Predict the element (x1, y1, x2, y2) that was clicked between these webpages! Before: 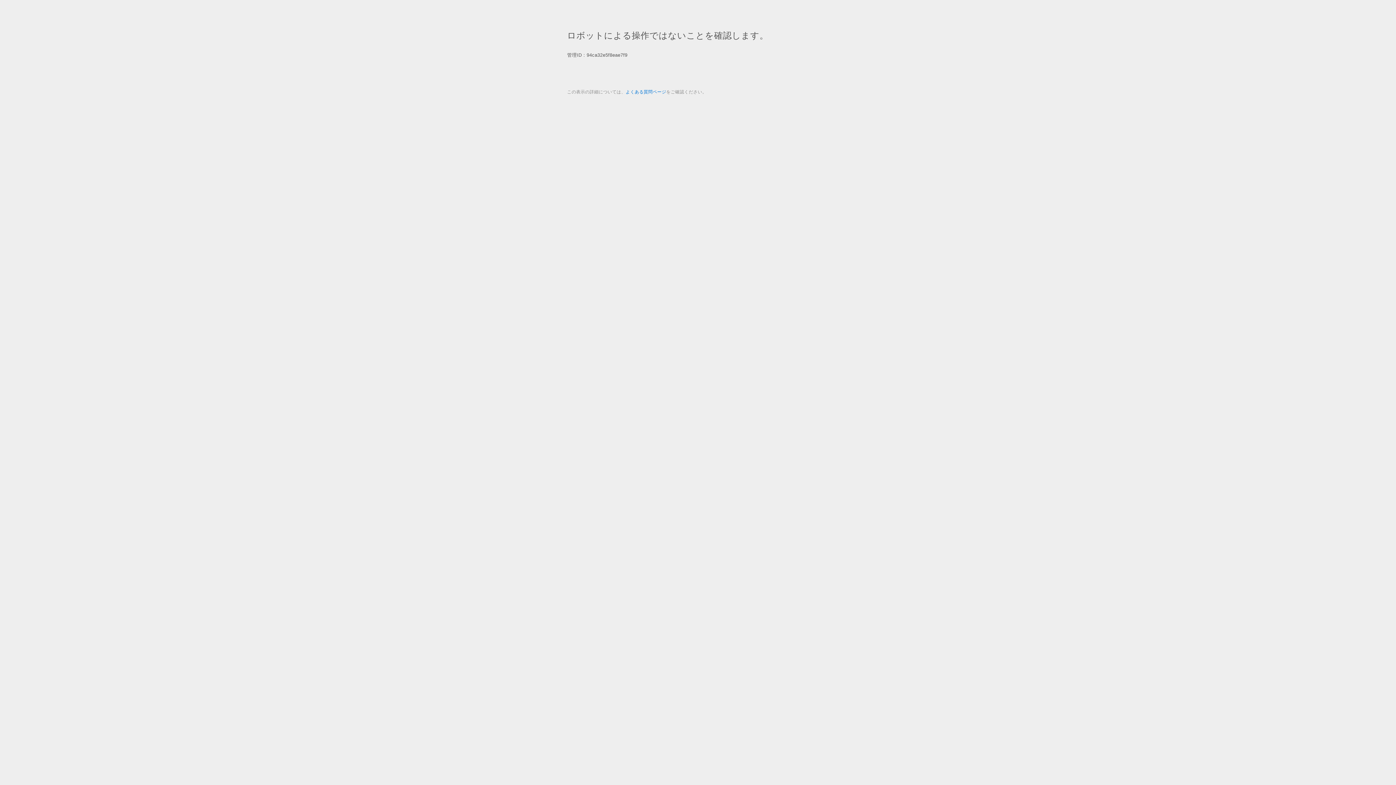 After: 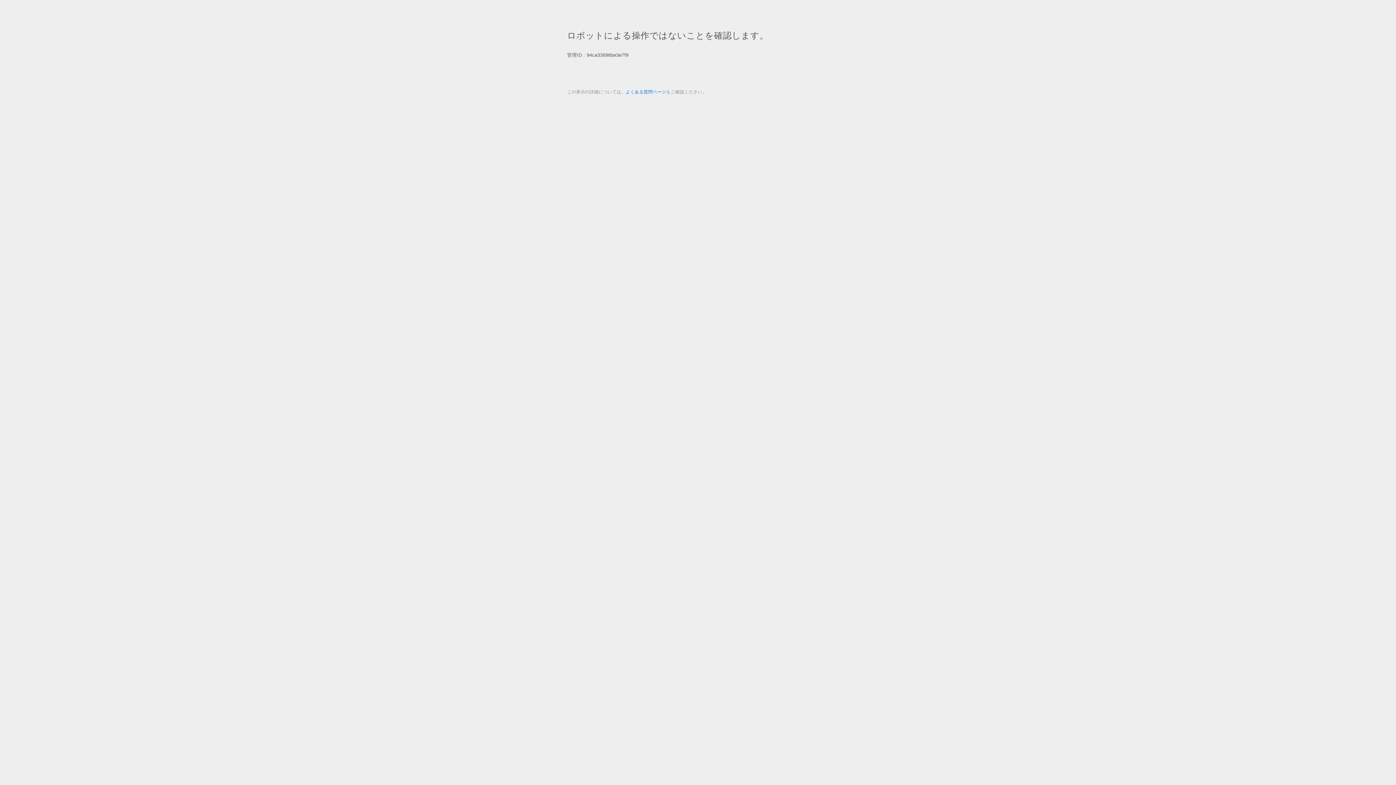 Action: bbox: (625, 89, 666, 94) label: よくある質問ページ